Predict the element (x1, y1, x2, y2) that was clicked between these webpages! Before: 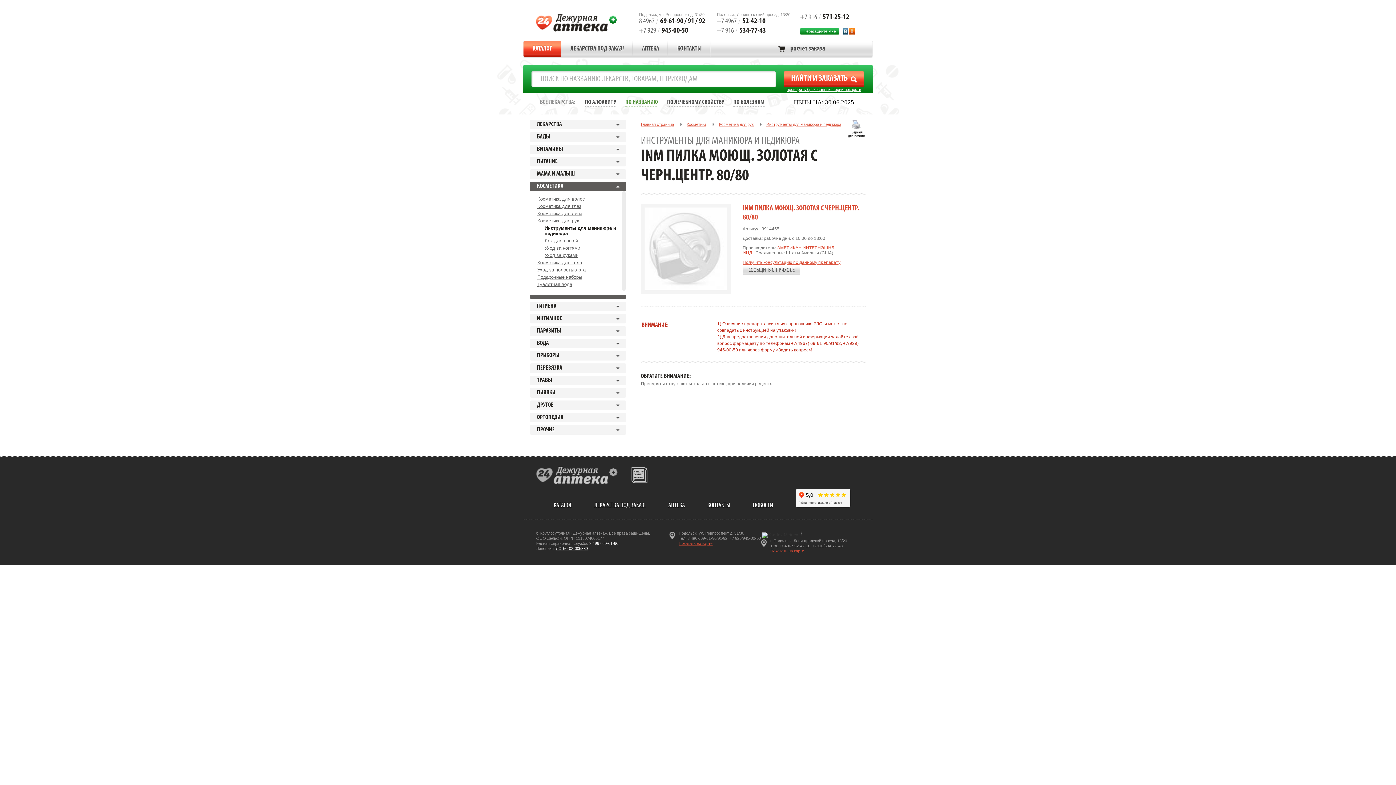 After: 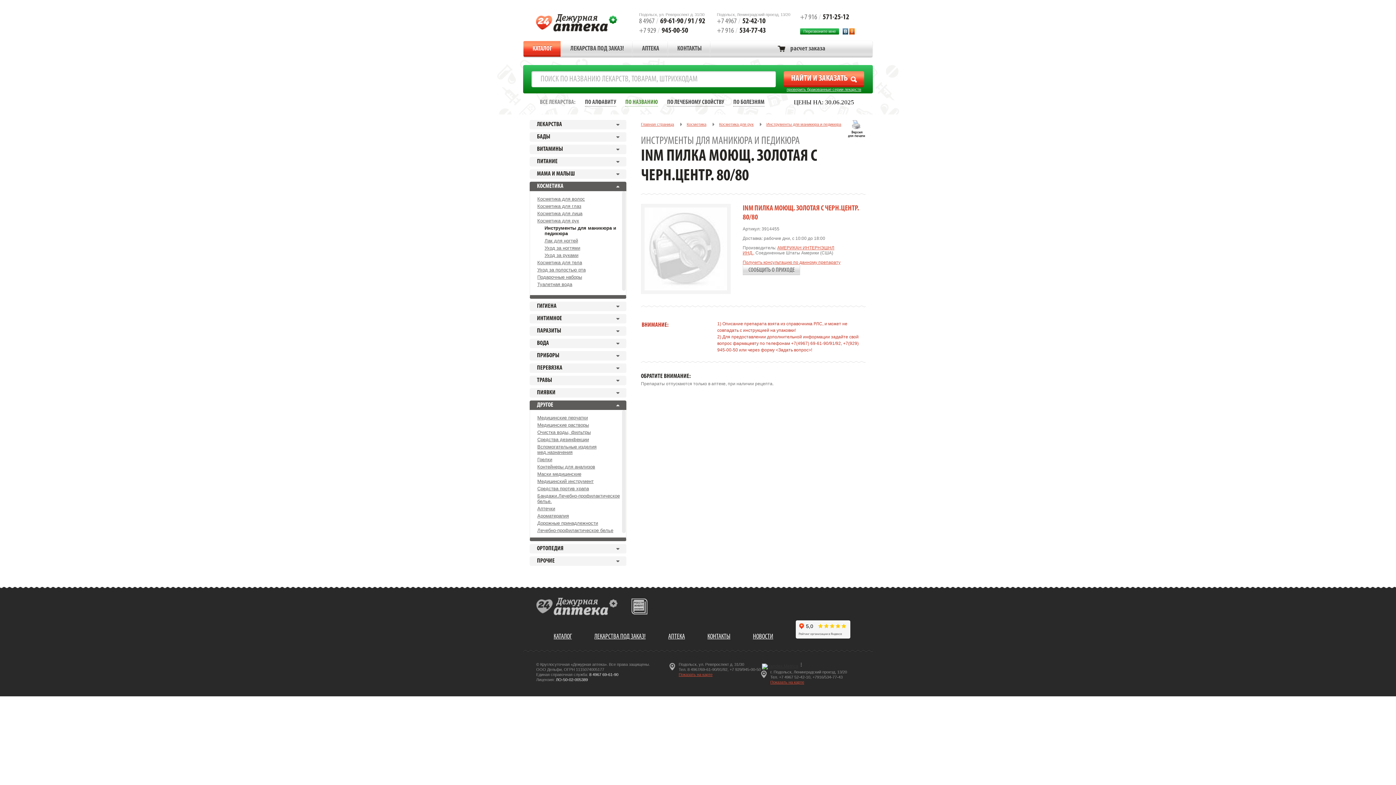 Action: label: ДРУГОЕ bbox: (529, 400, 626, 410)